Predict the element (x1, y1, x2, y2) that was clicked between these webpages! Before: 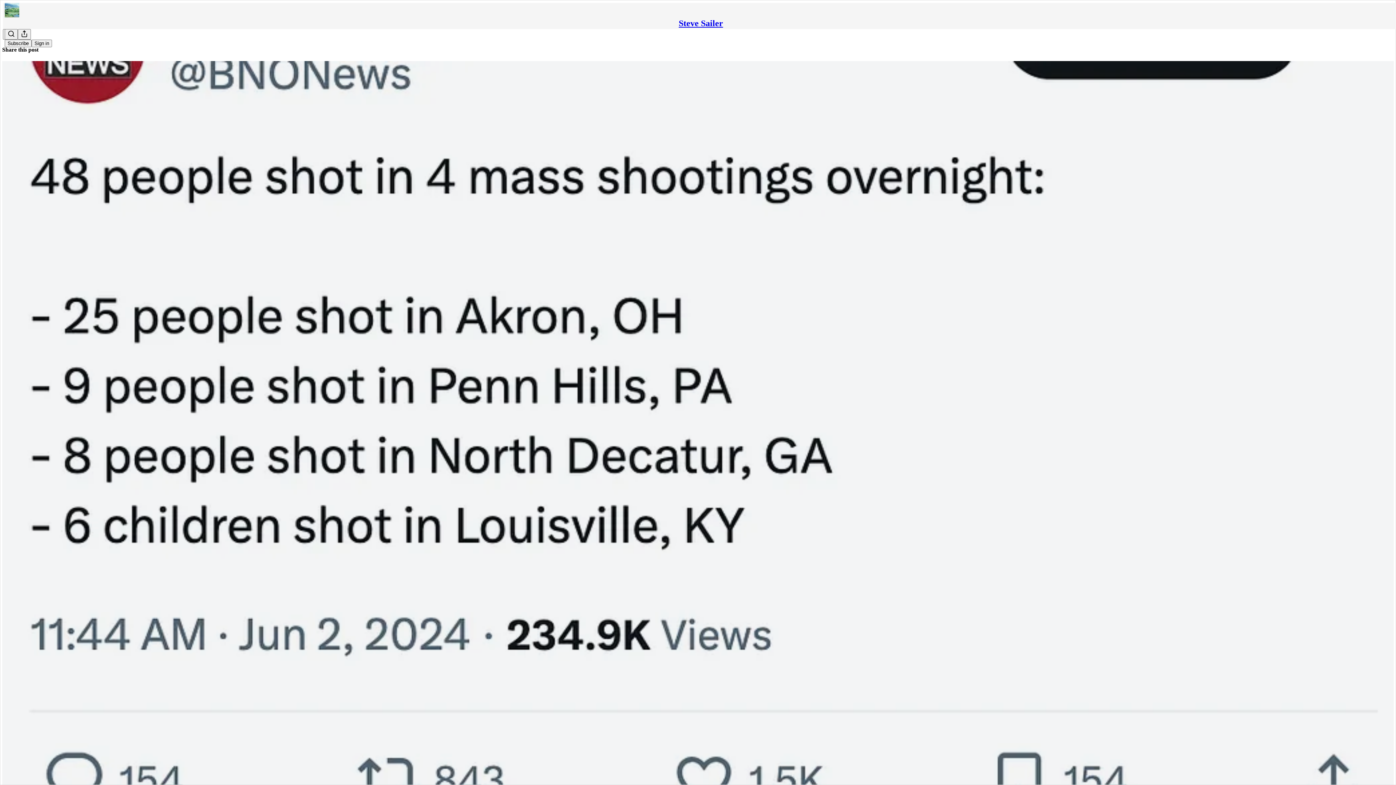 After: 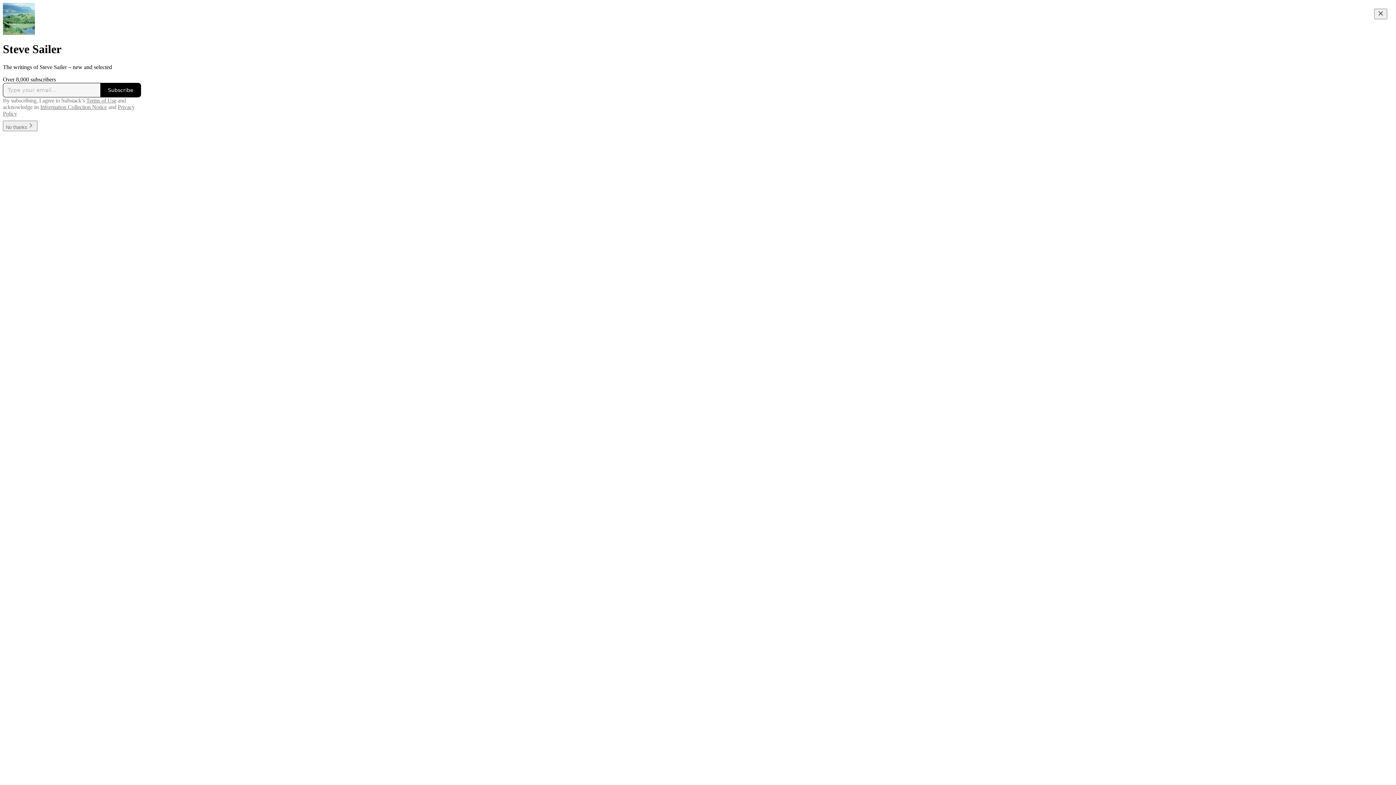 Action: bbox: (4, 2, 1399, 17)